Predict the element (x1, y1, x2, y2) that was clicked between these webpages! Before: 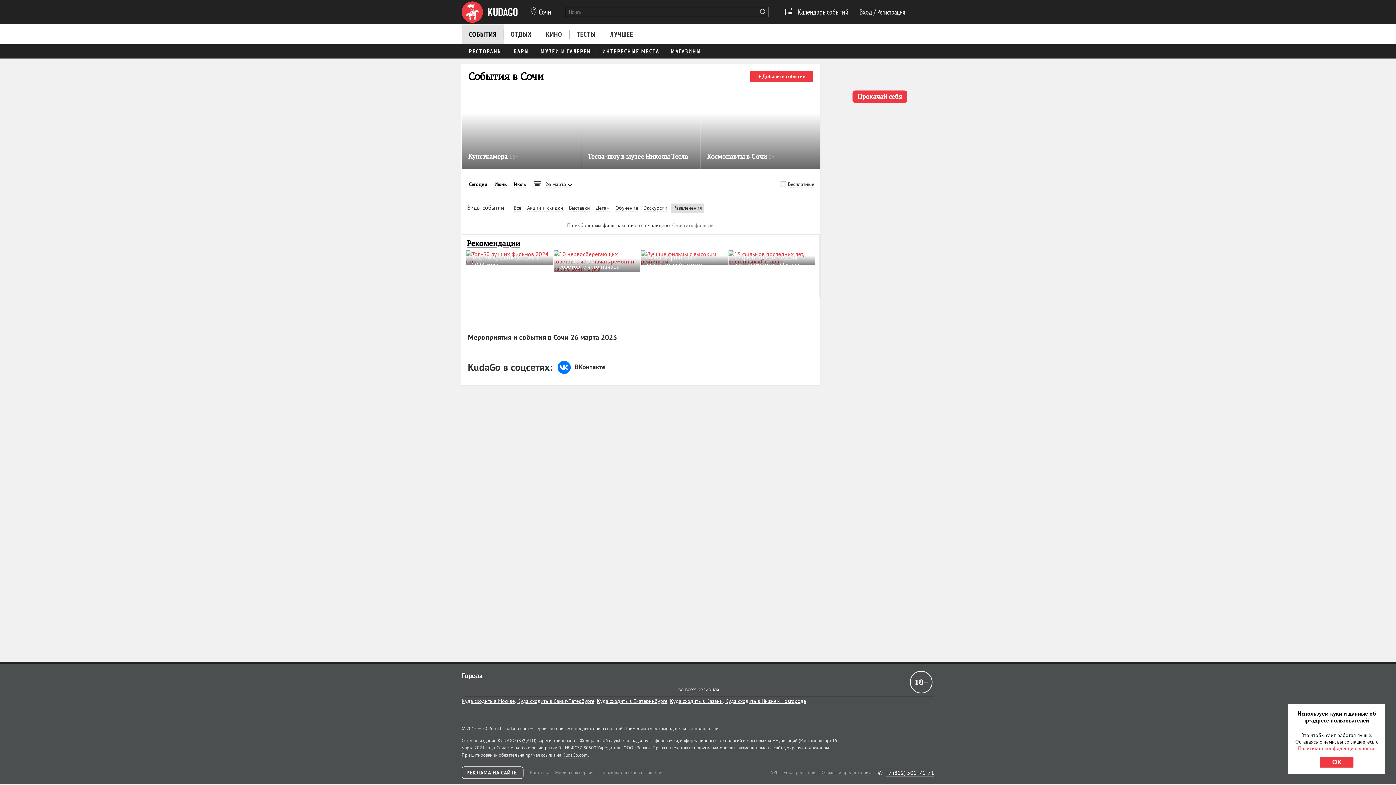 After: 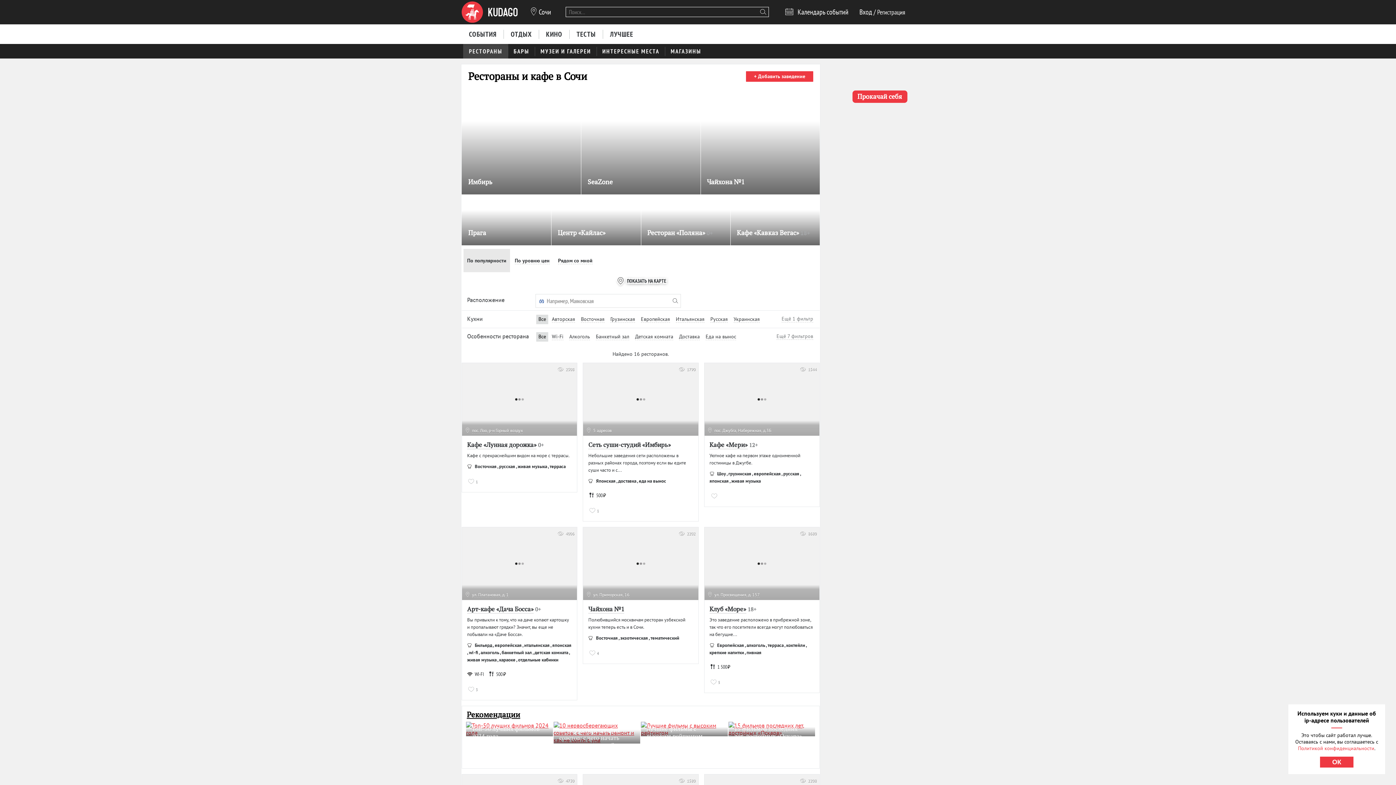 Action: label: РЕСТОРАНЫ bbox: (463, 43, 508, 58)